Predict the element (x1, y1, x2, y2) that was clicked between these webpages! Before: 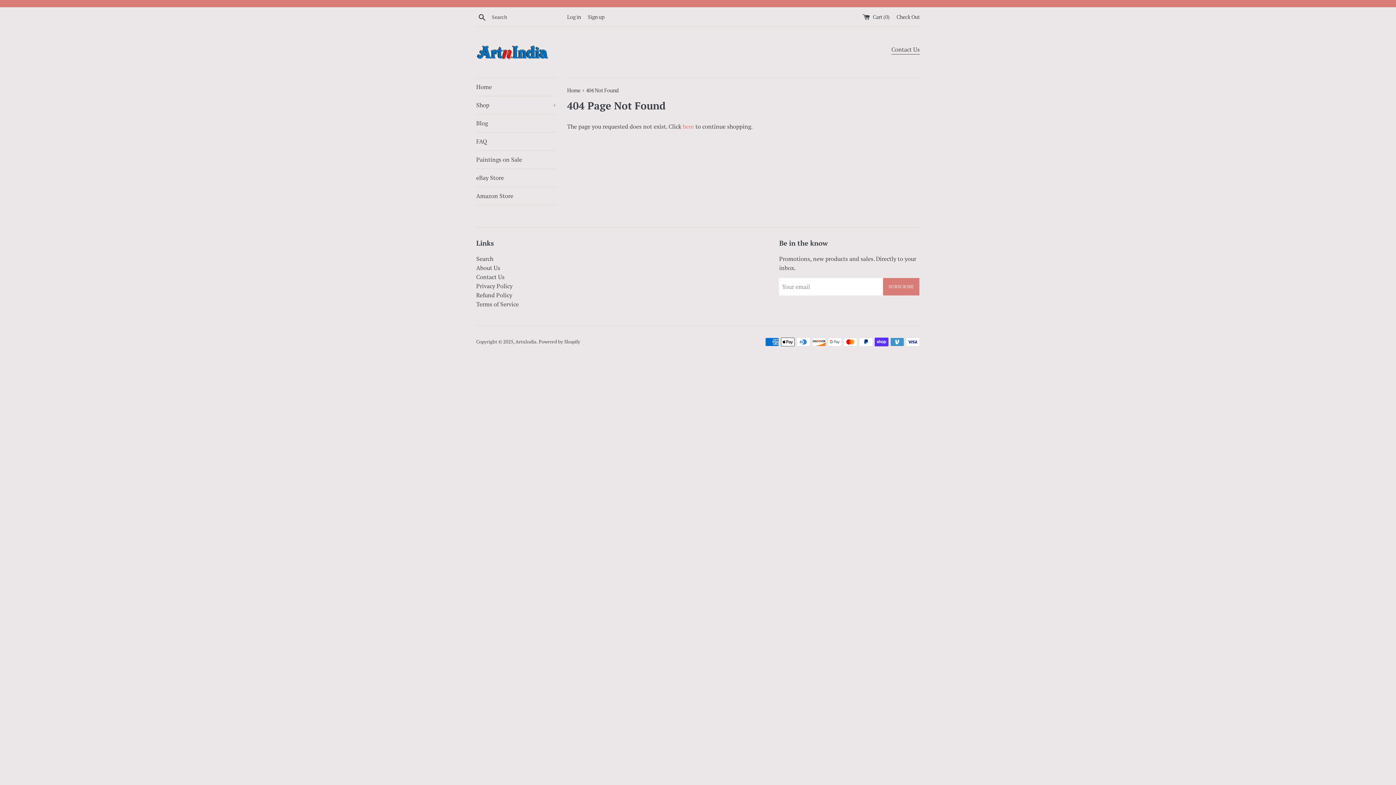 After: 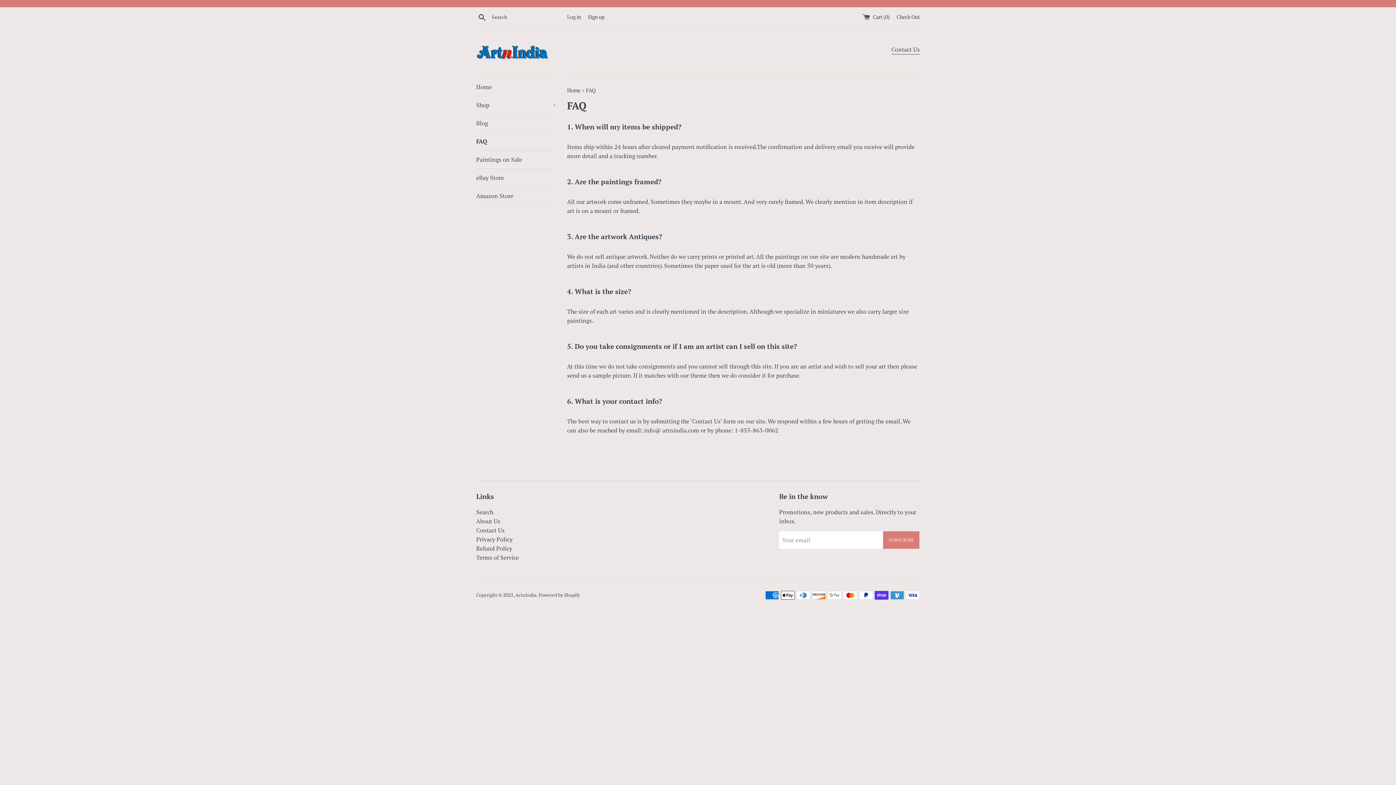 Action: bbox: (476, 132, 556, 150) label: FAQ